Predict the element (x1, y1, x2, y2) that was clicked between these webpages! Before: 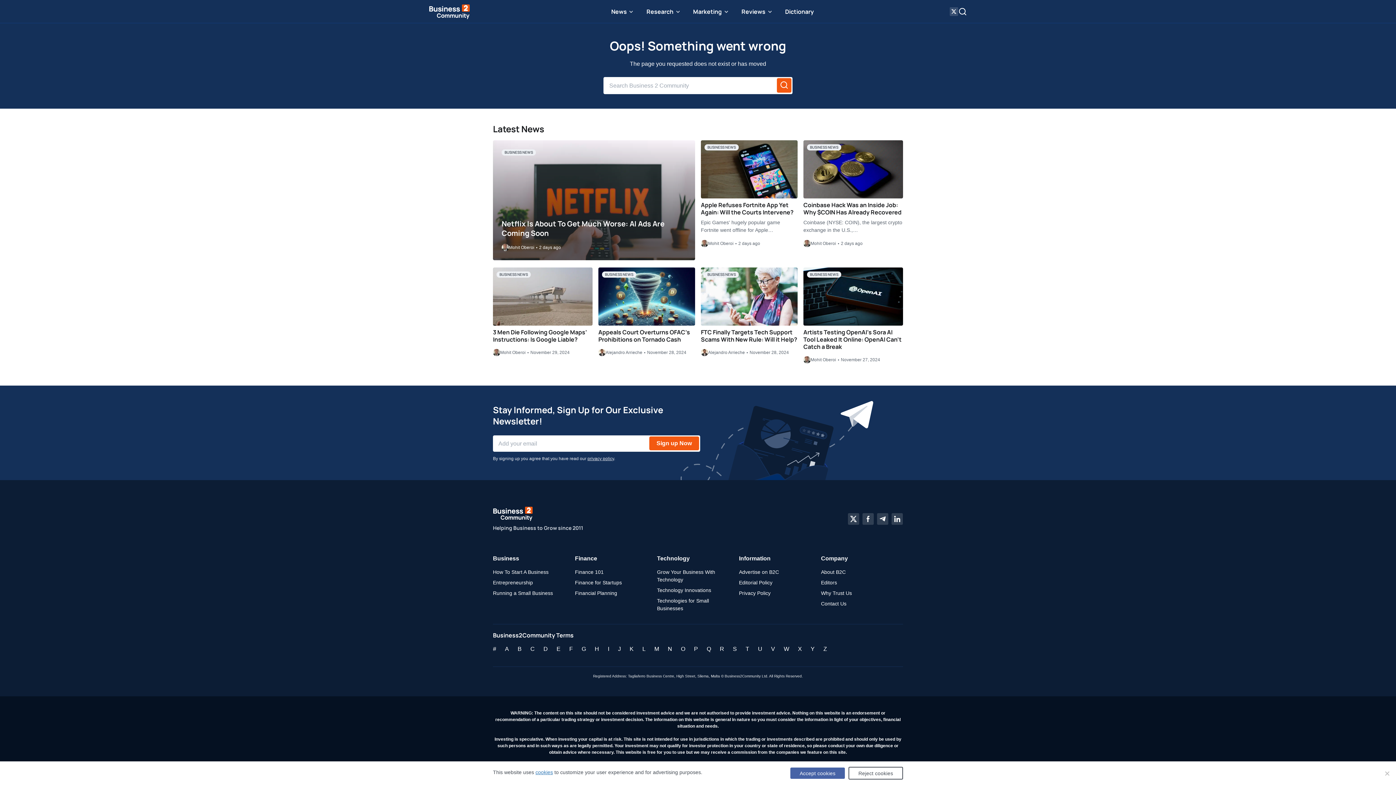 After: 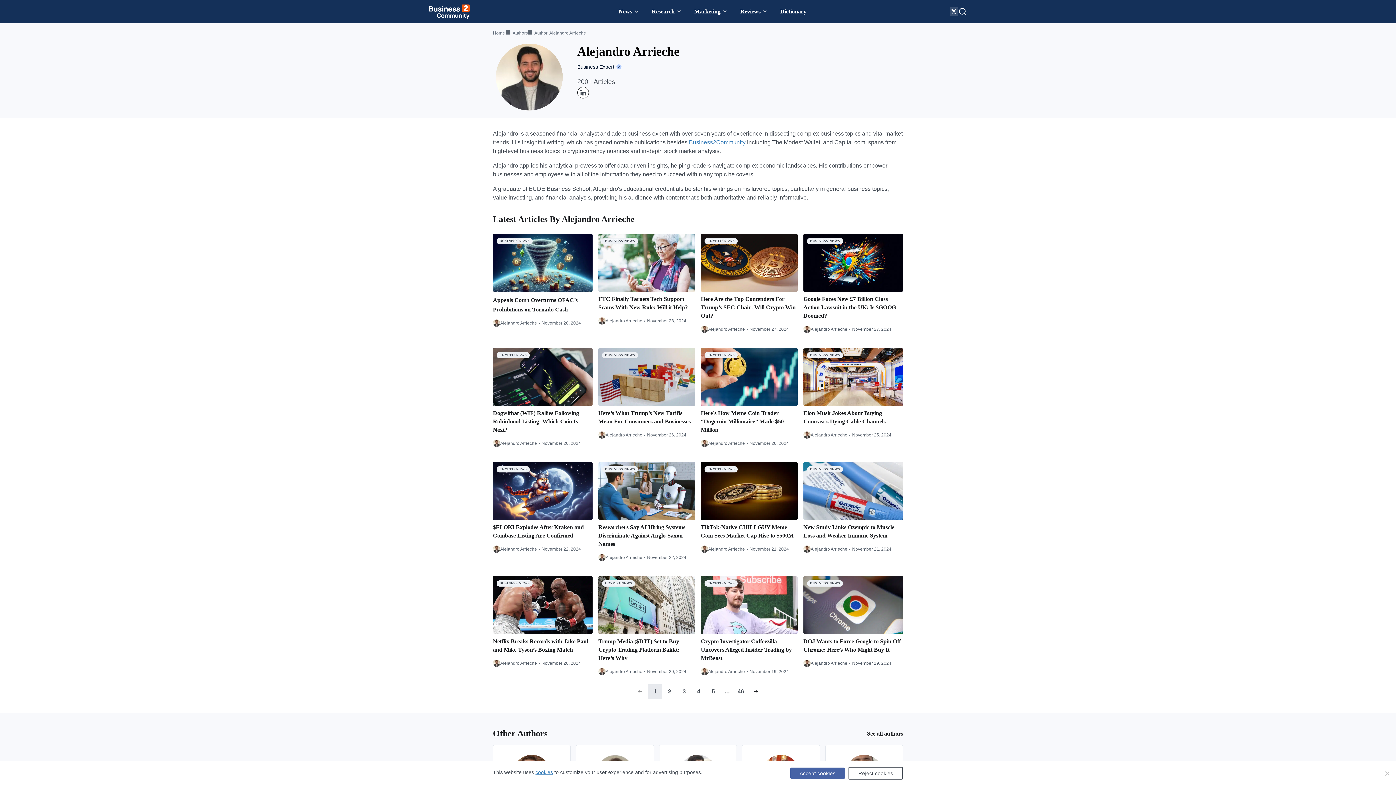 Action: label: Alejandro Arrieche bbox: (701, 349, 745, 356)